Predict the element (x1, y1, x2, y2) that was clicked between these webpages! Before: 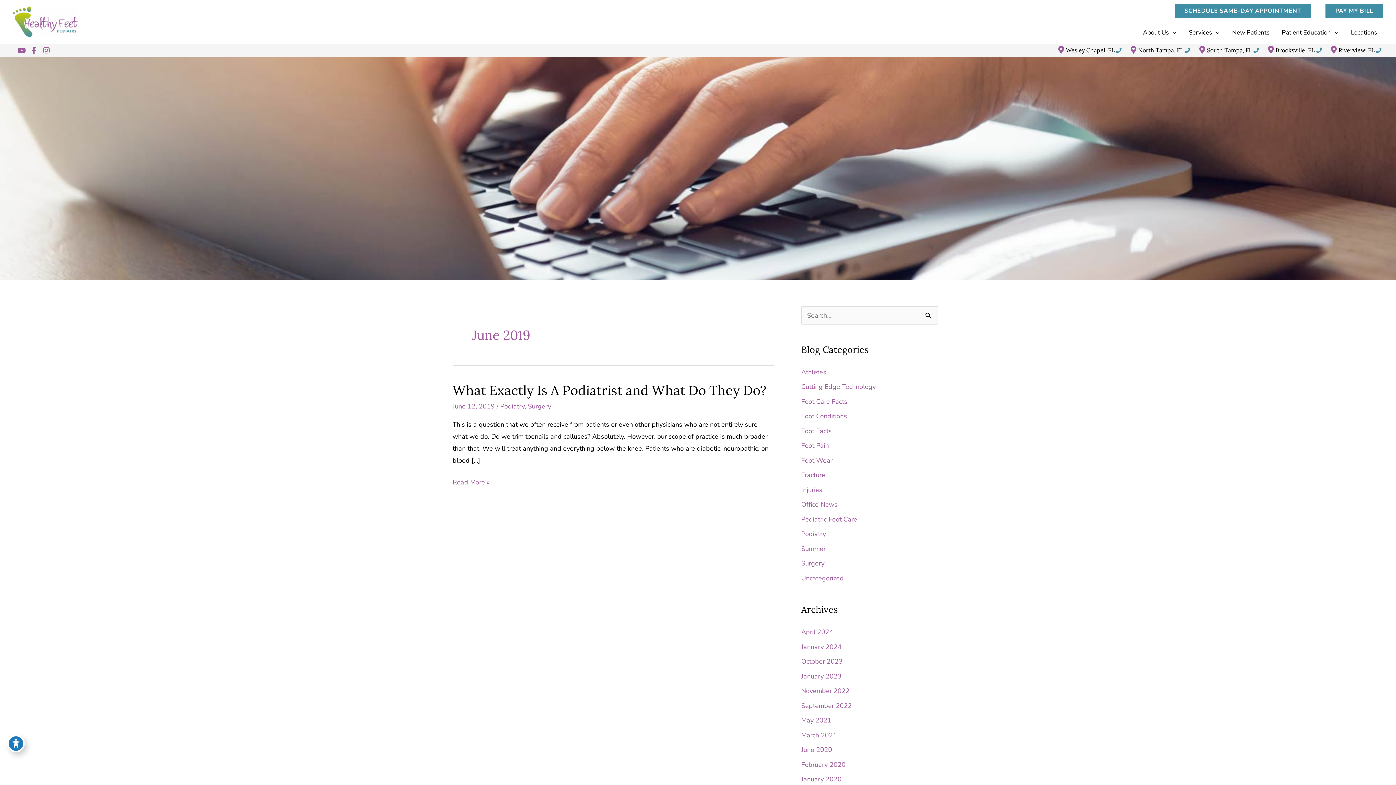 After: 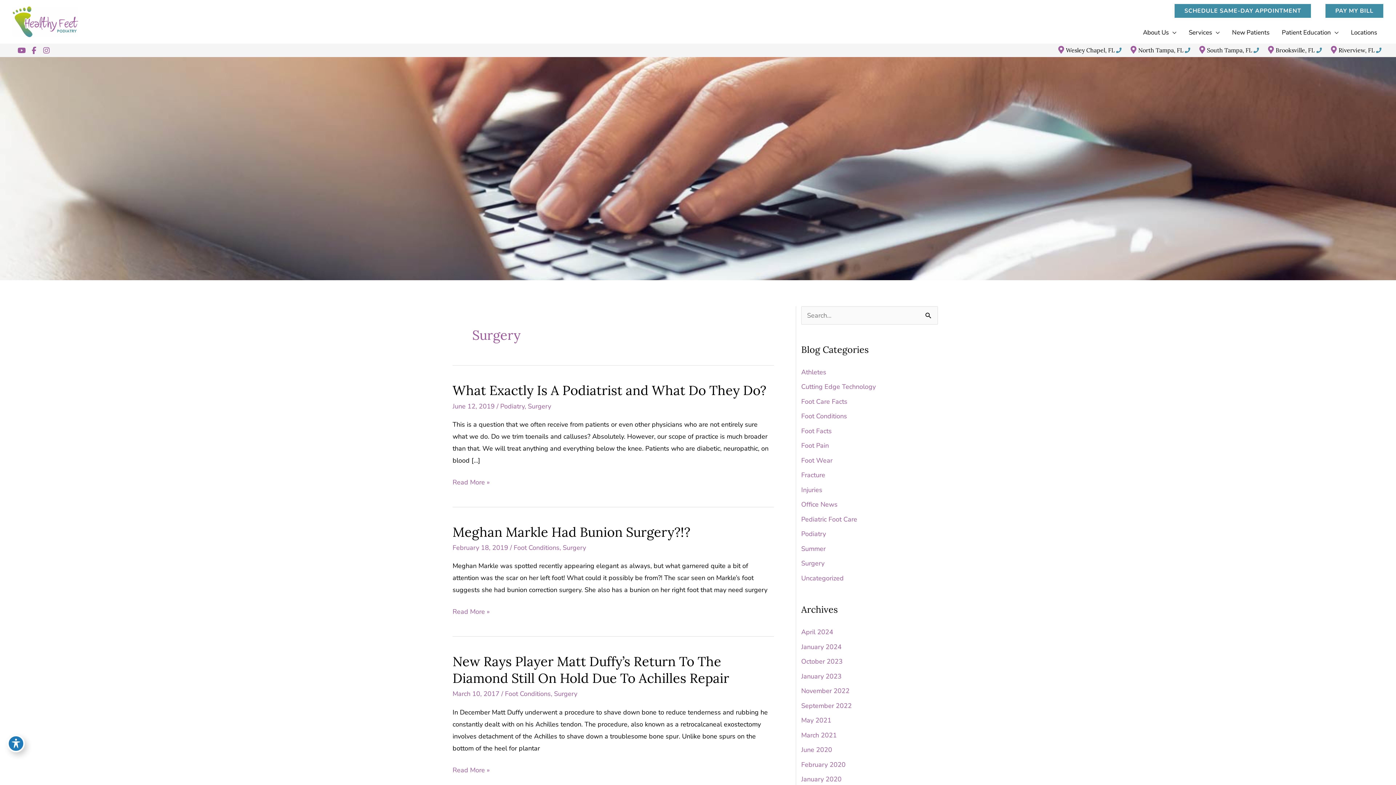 Action: bbox: (801, 559, 824, 568) label: Surgery